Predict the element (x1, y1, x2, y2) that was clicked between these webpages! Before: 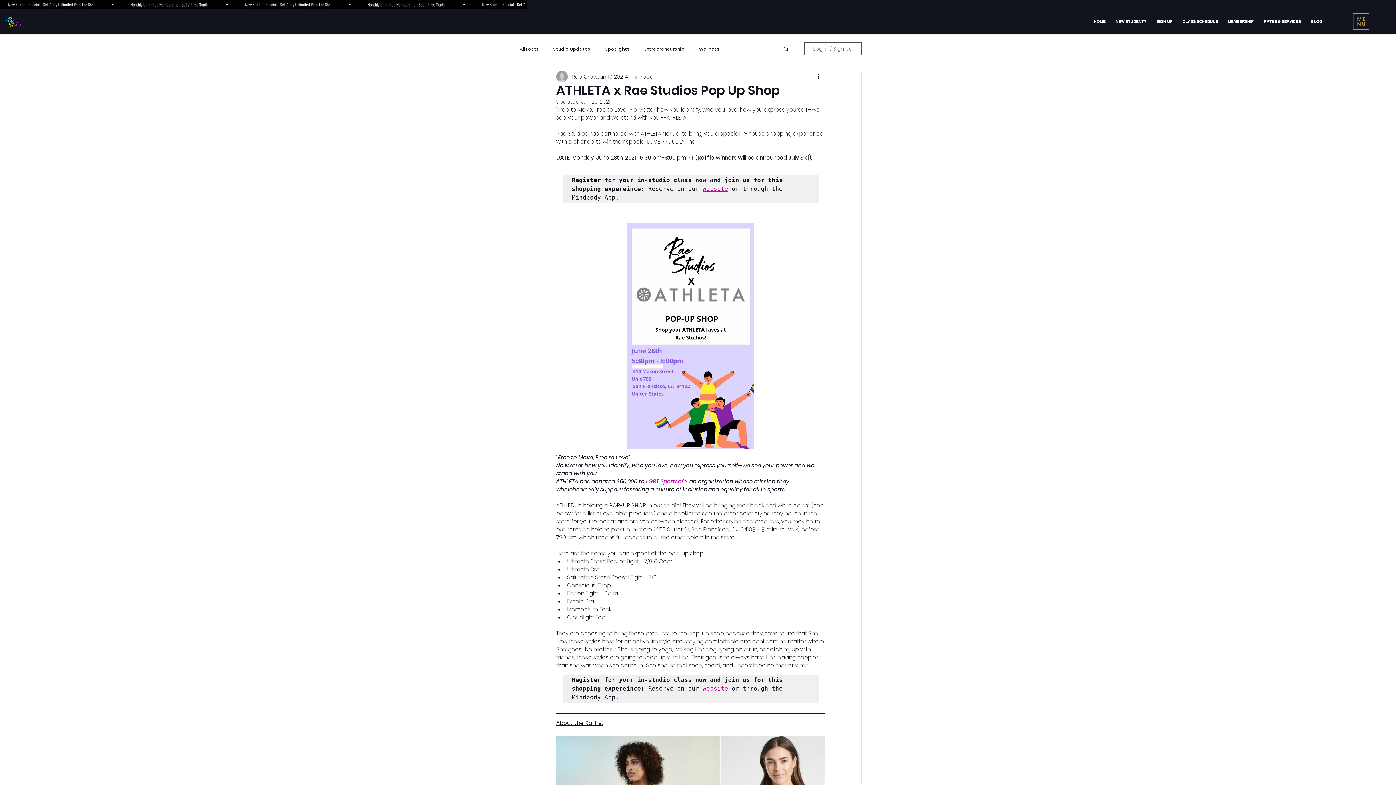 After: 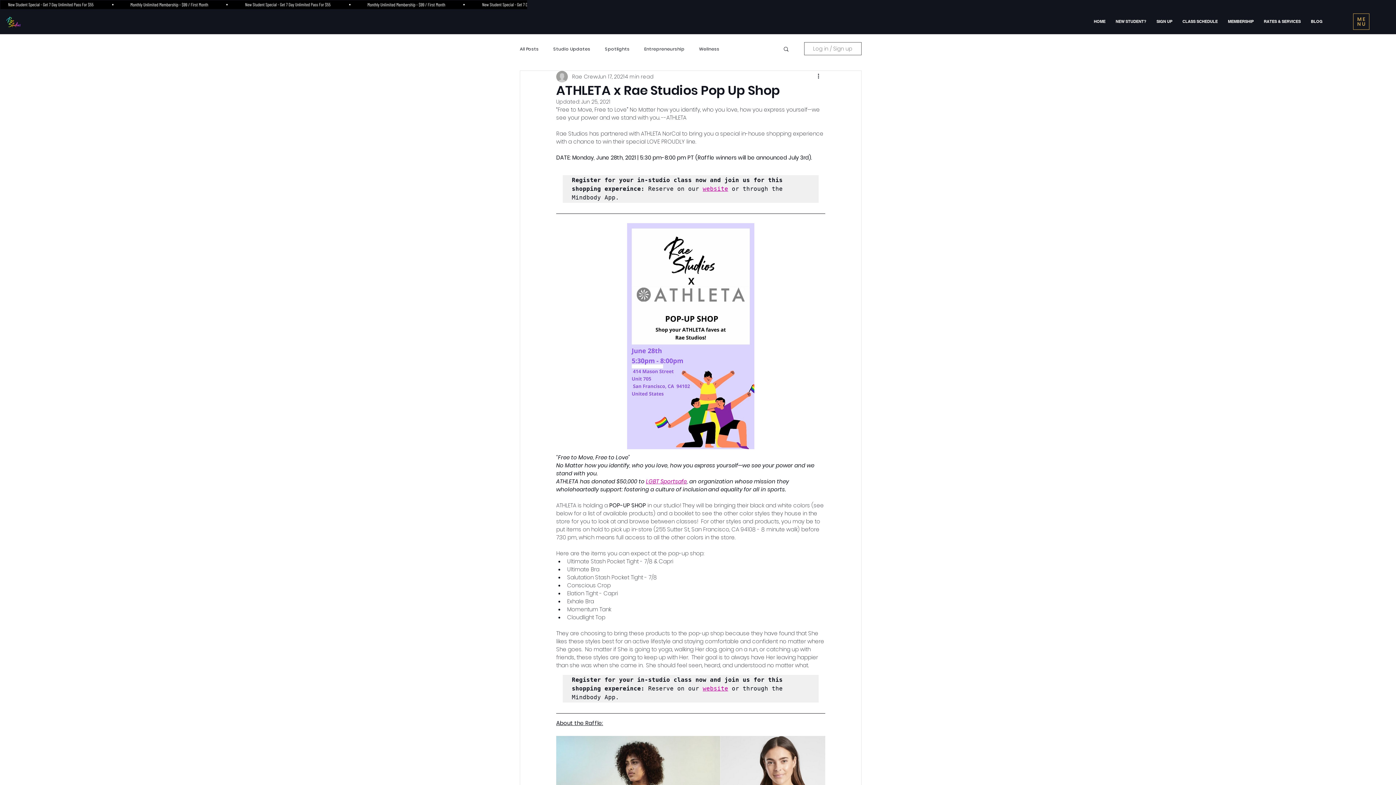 Action: bbox: (1353, 13, 1369, 29)